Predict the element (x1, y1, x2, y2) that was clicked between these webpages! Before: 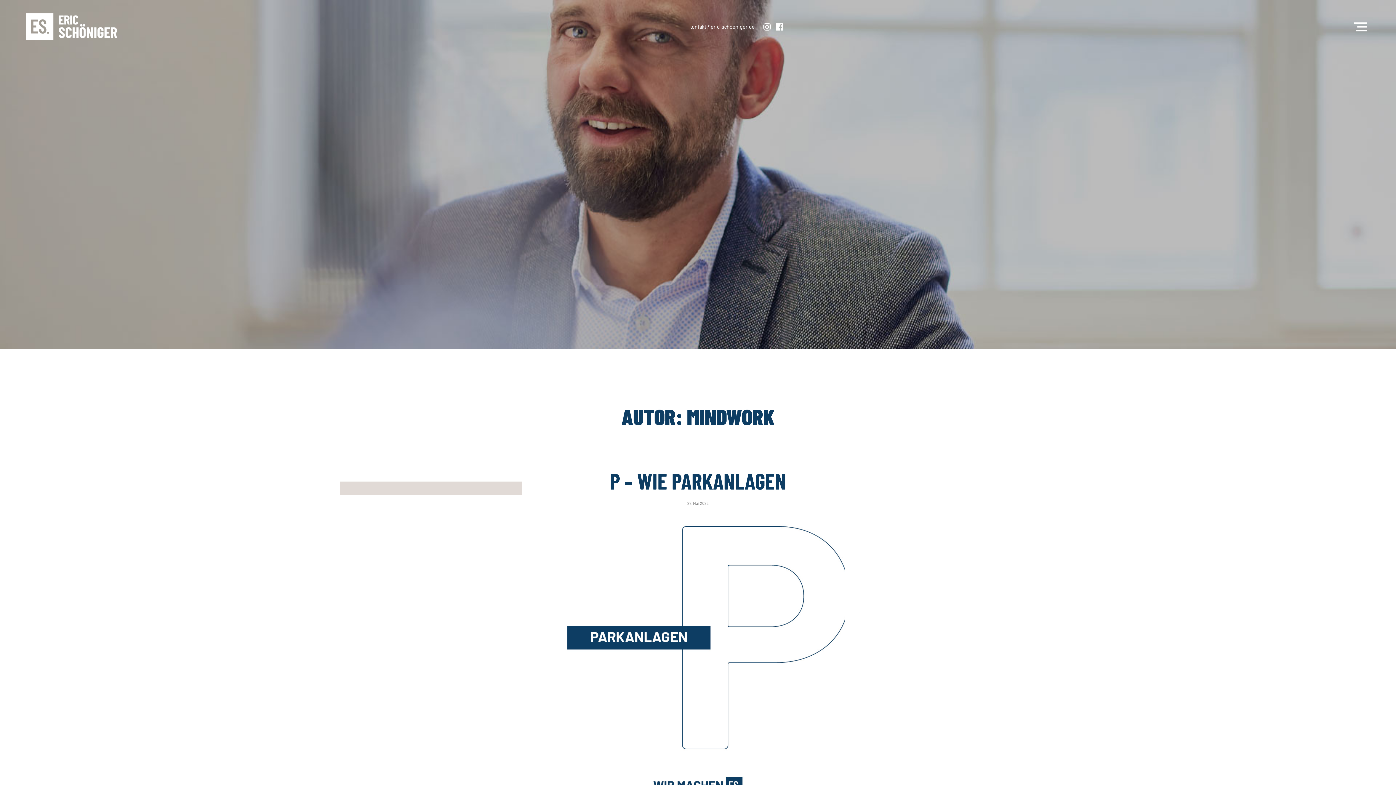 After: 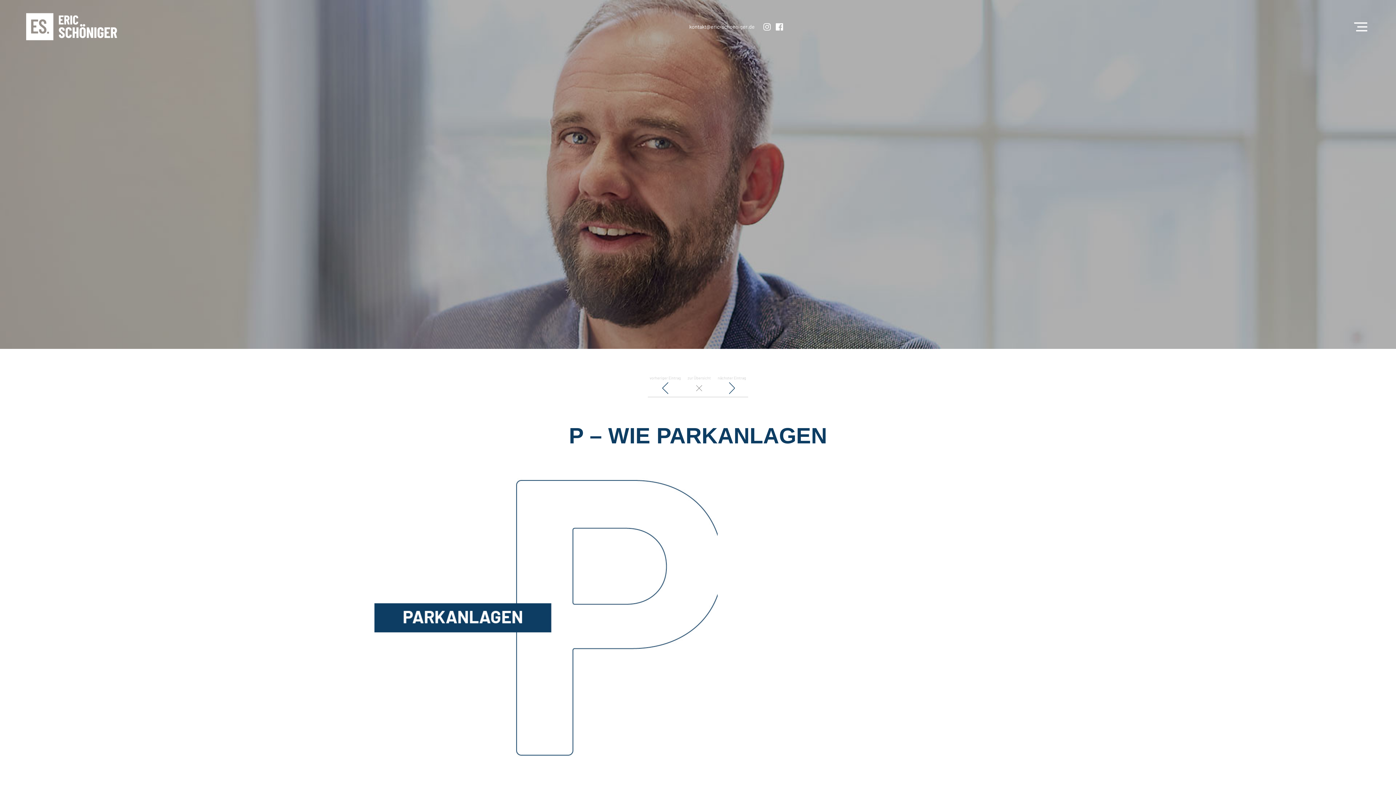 Action: bbox: (610, 467, 786, 494) label: P – WIE PARKANLAGEN